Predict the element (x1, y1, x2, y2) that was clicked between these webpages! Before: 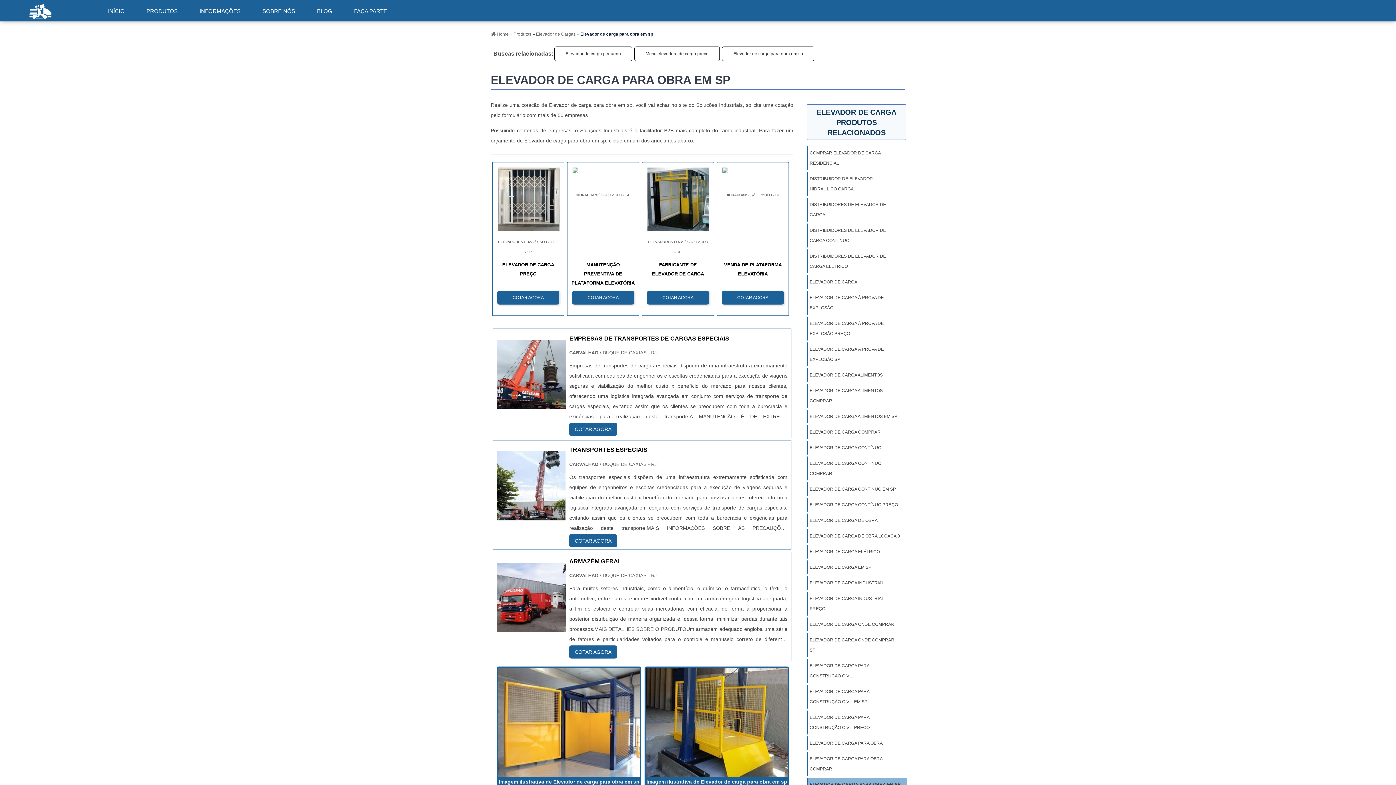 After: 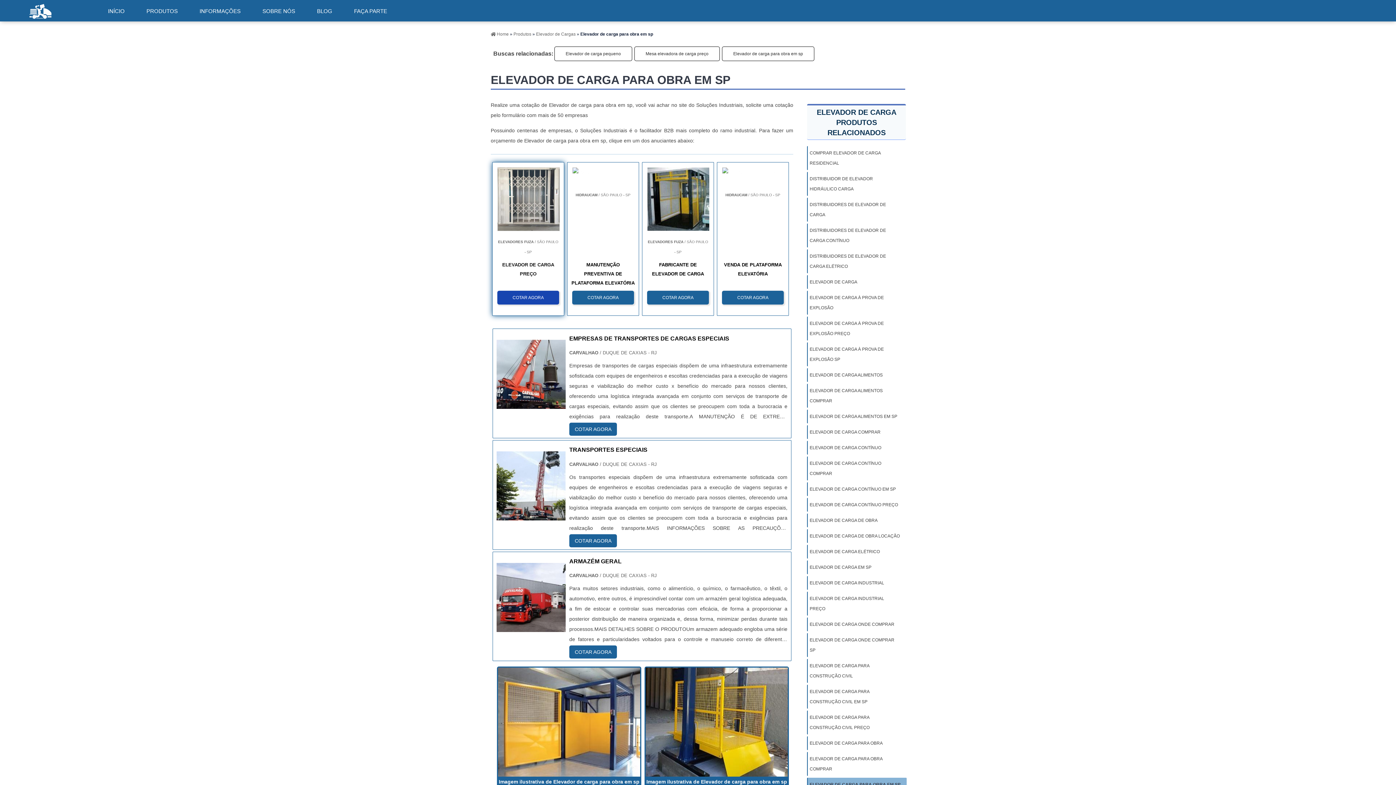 Action: label: COTAR AGORA bbox: (497, 291, 559, 304)